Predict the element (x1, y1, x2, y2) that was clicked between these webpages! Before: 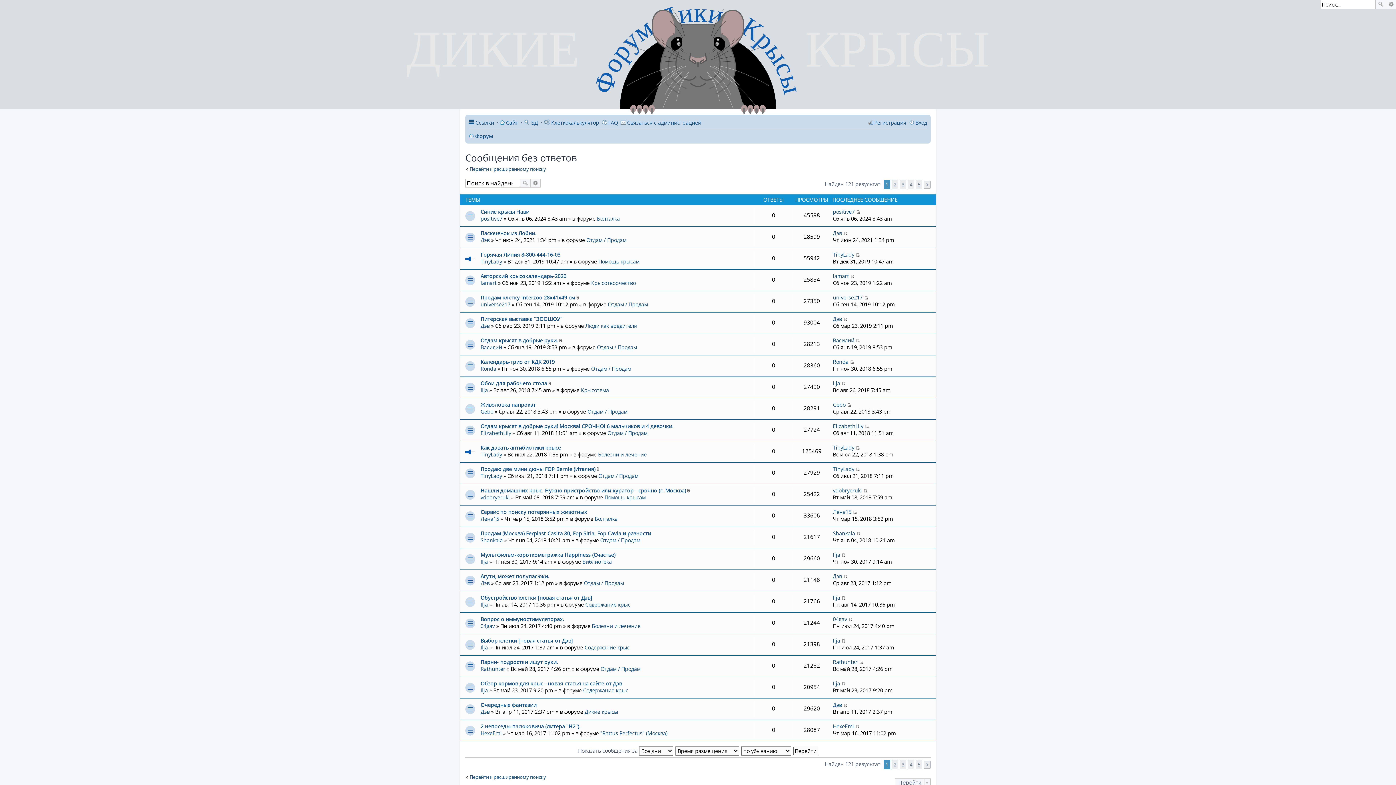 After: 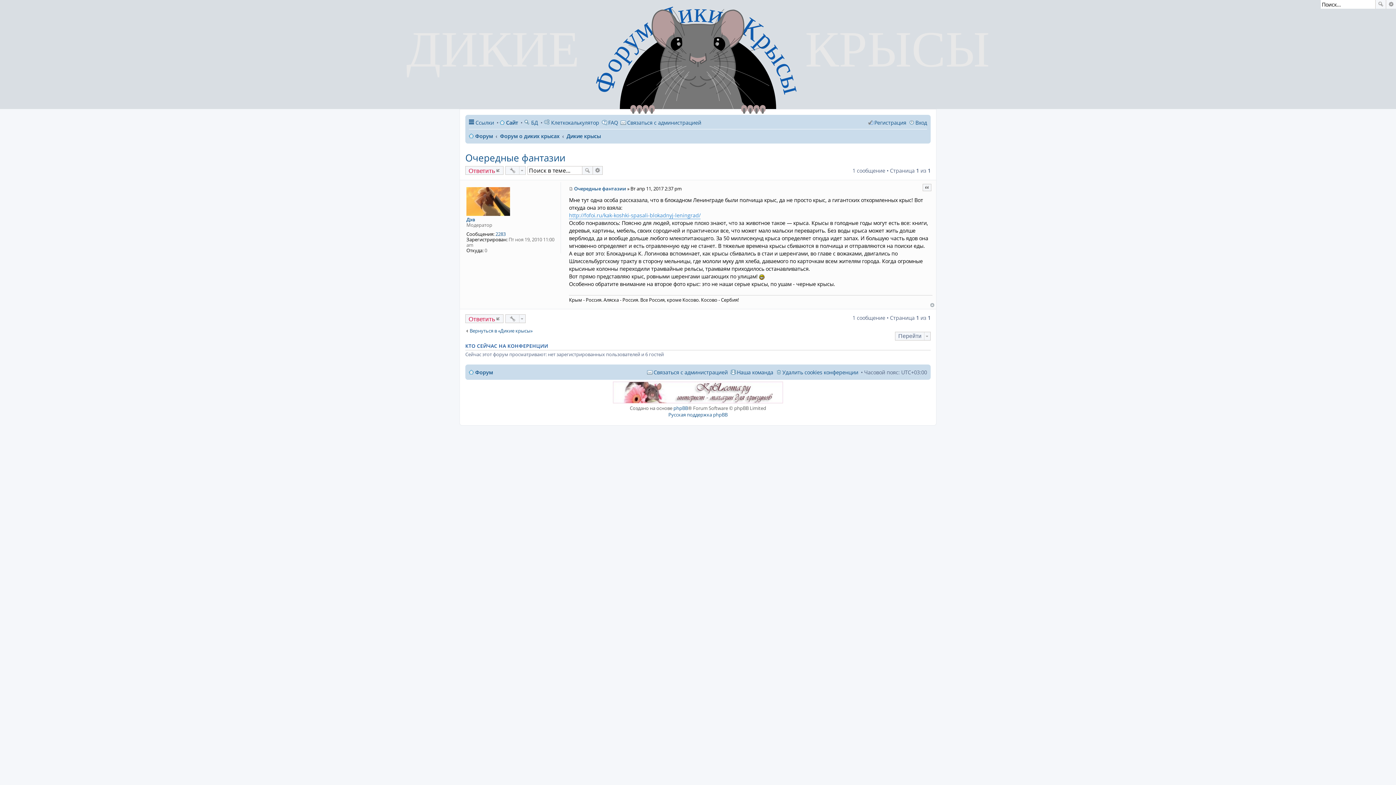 Action: bbox: (480, 701, 536, 708) label: Очередные фантазии